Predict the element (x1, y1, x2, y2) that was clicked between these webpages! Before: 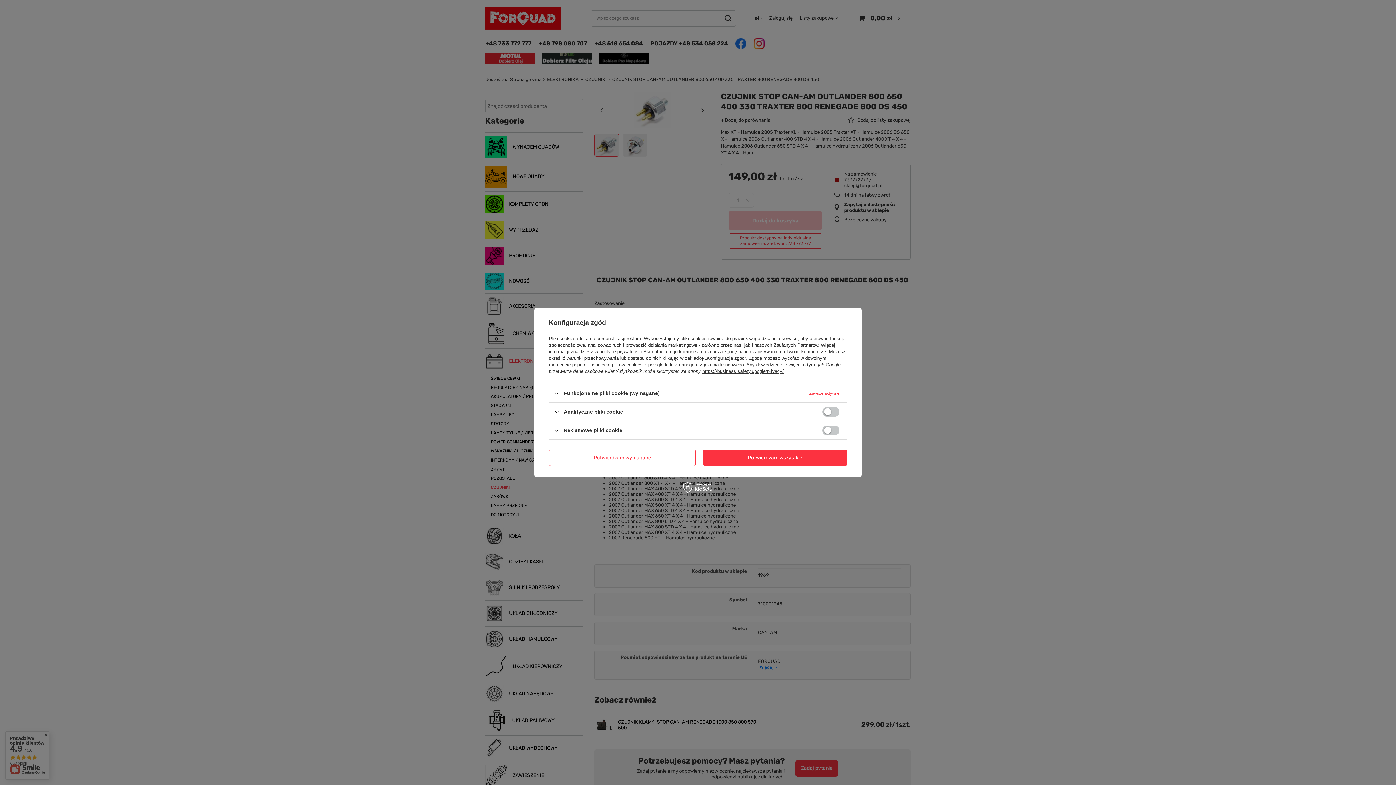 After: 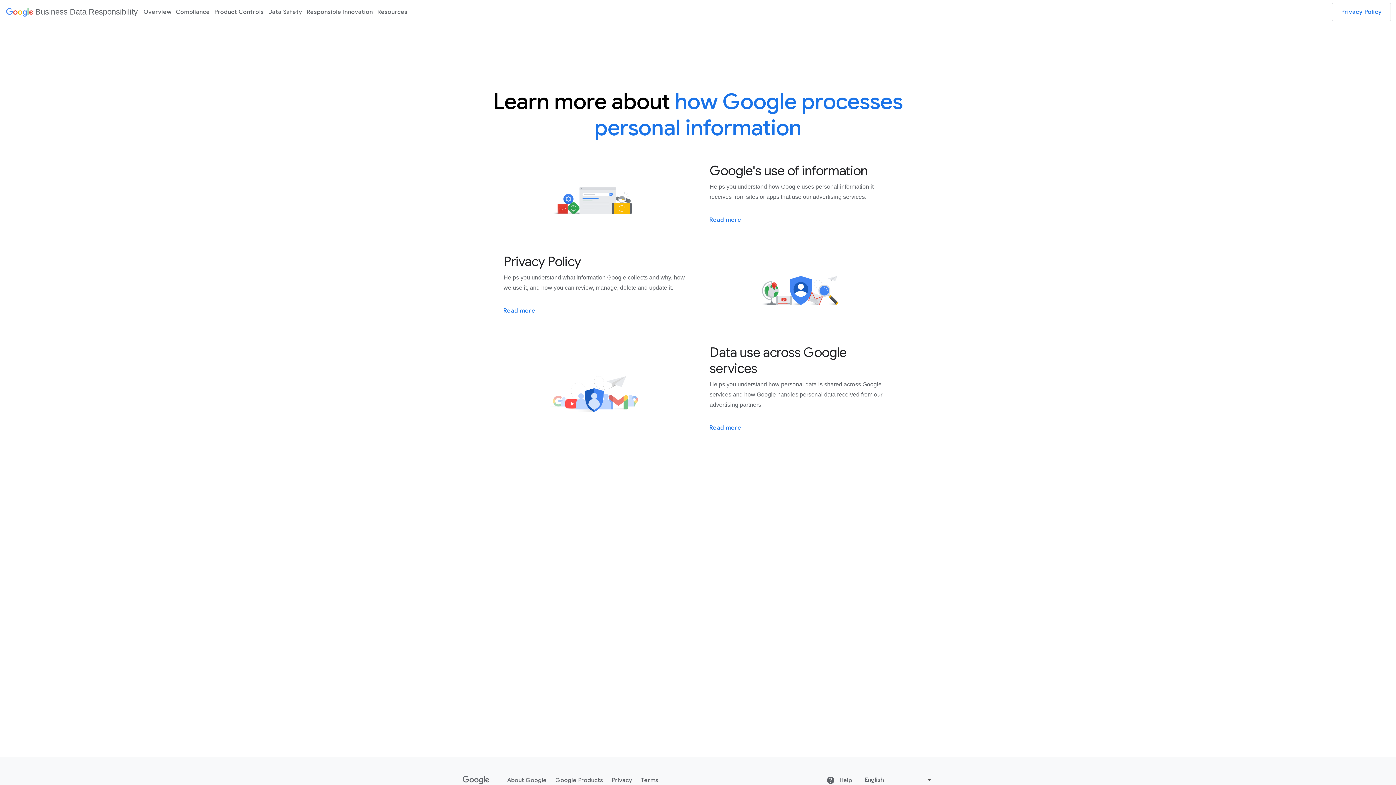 Action: bbox: (702, 368, 784, 374) label: https://business.safety.google/privacy/